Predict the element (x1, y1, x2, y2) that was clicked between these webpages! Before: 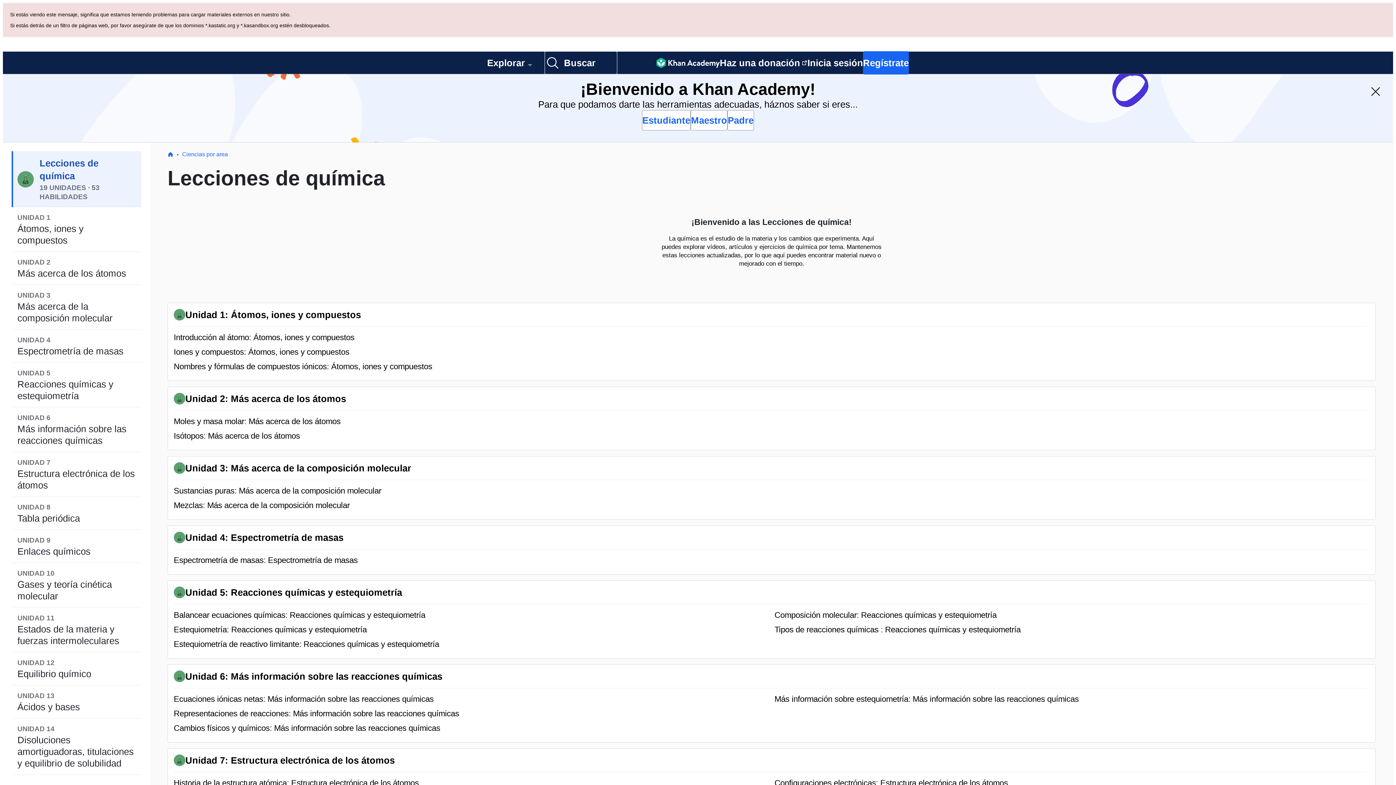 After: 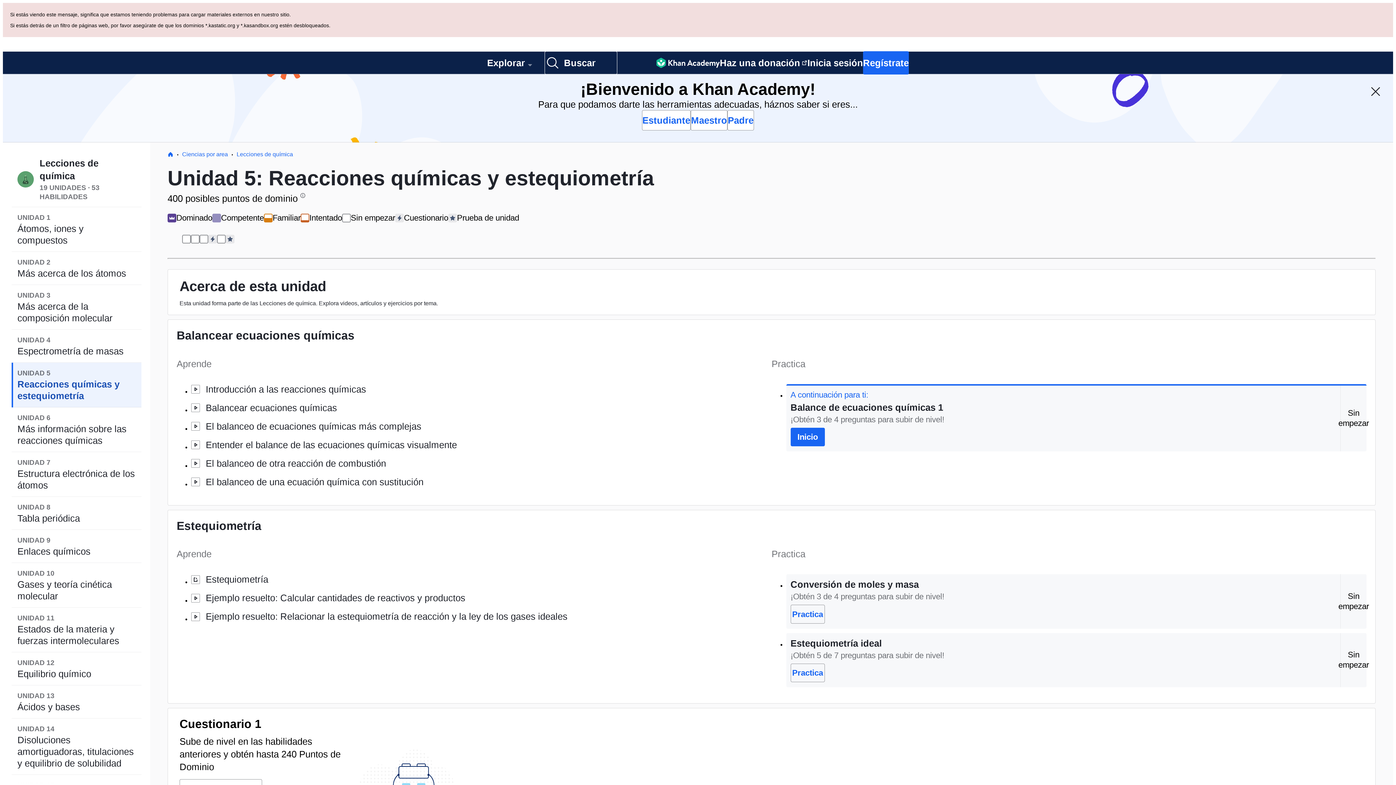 Action: label: UNIDAD 5
Reacciones químicas y estequiometría bbox: (11, 294, 141, 339)